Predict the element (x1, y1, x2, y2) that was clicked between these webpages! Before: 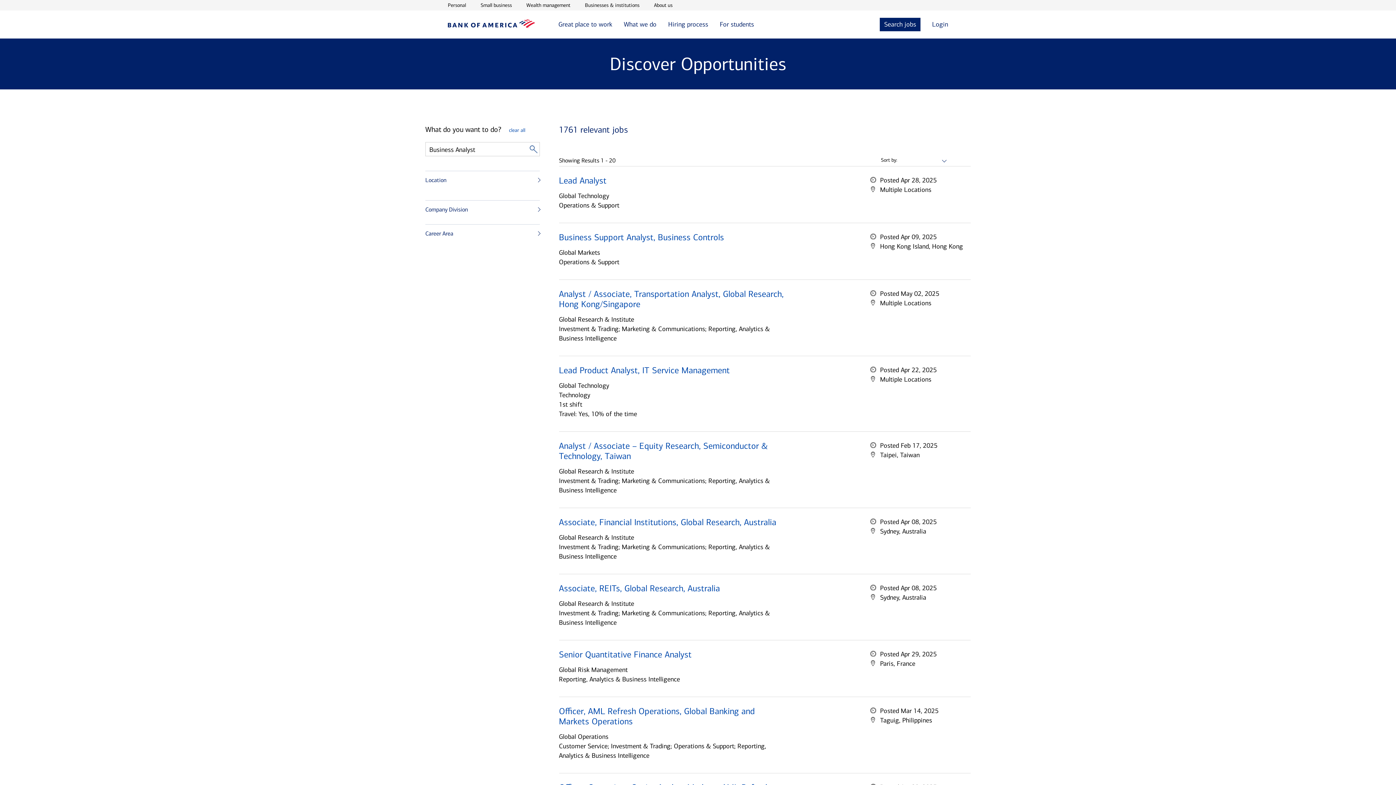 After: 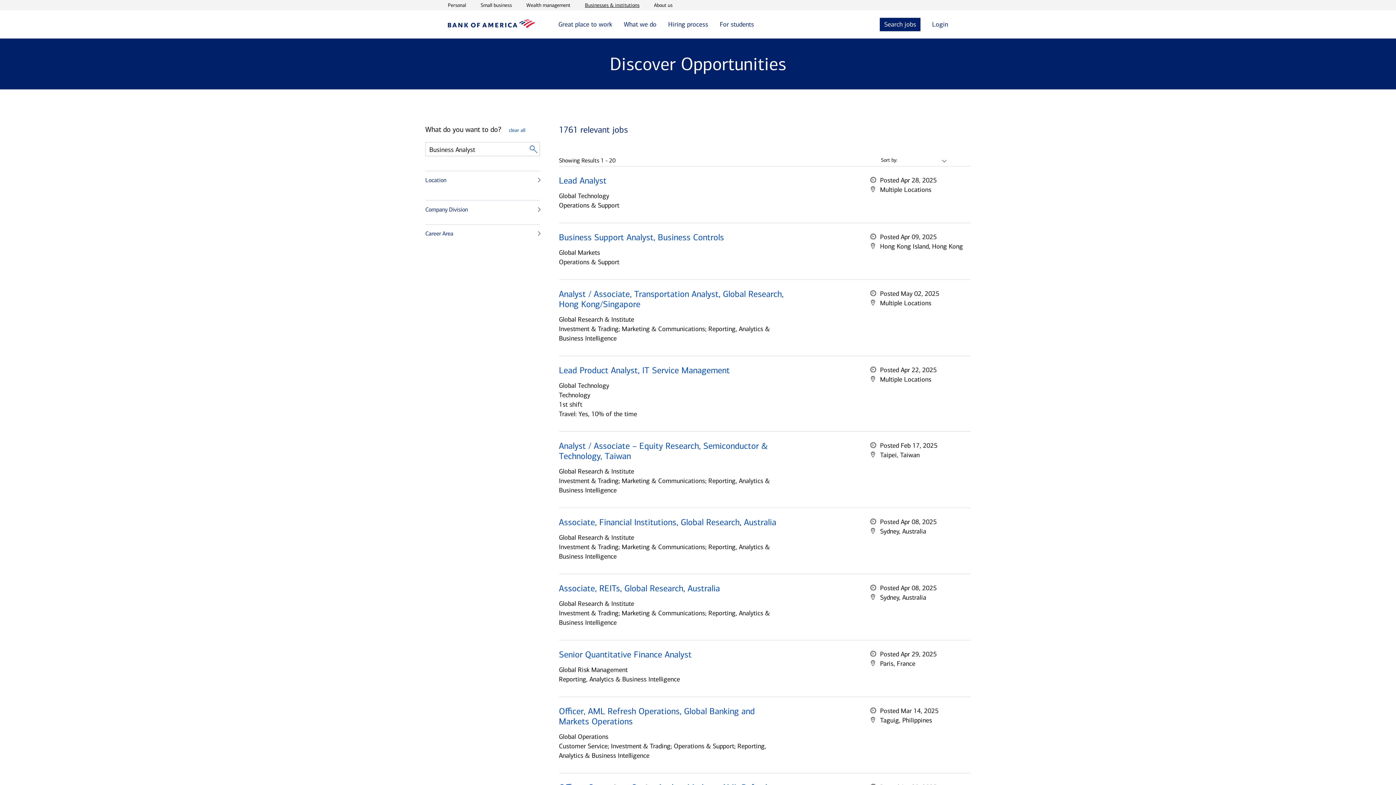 Action: bbox: (585, 1, 639, 9) label: open Businesses & institutions in a new window